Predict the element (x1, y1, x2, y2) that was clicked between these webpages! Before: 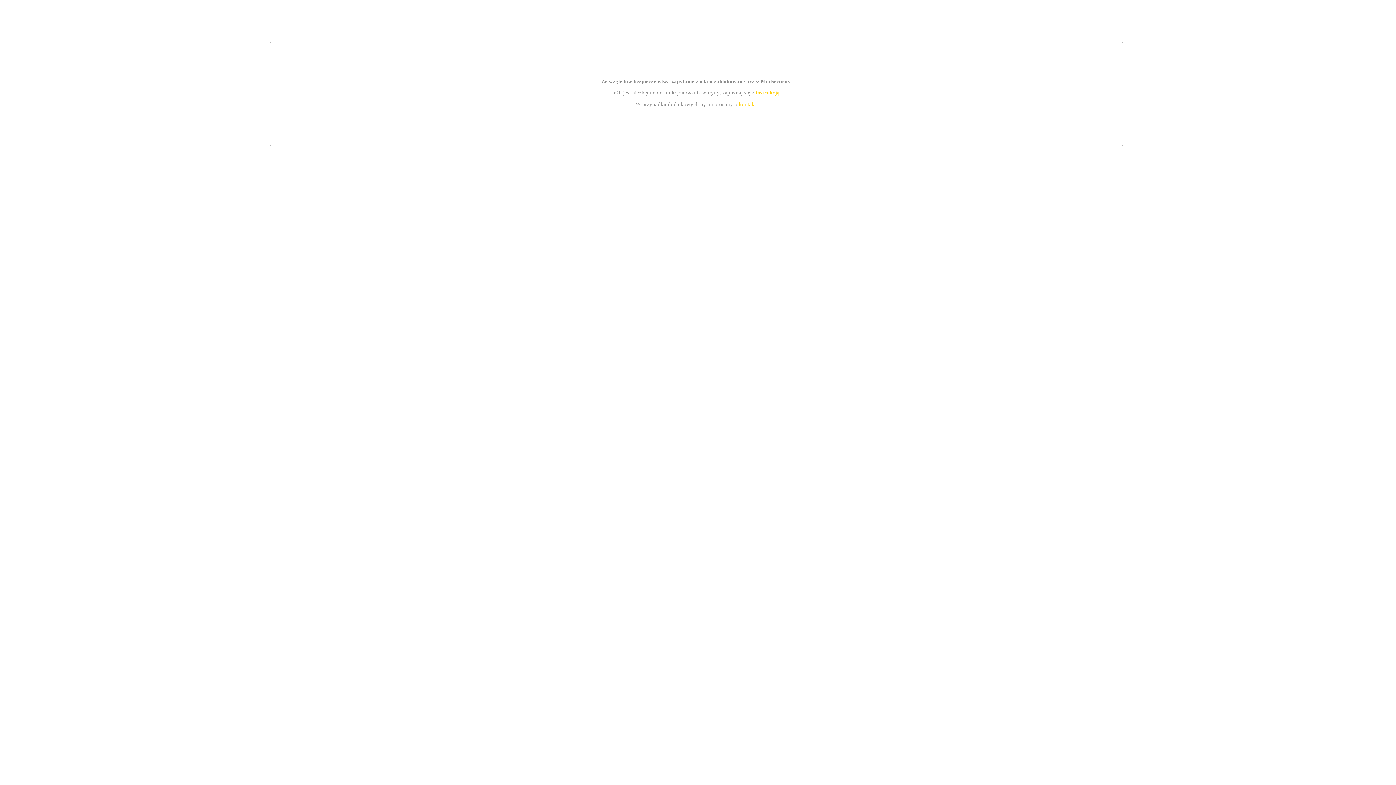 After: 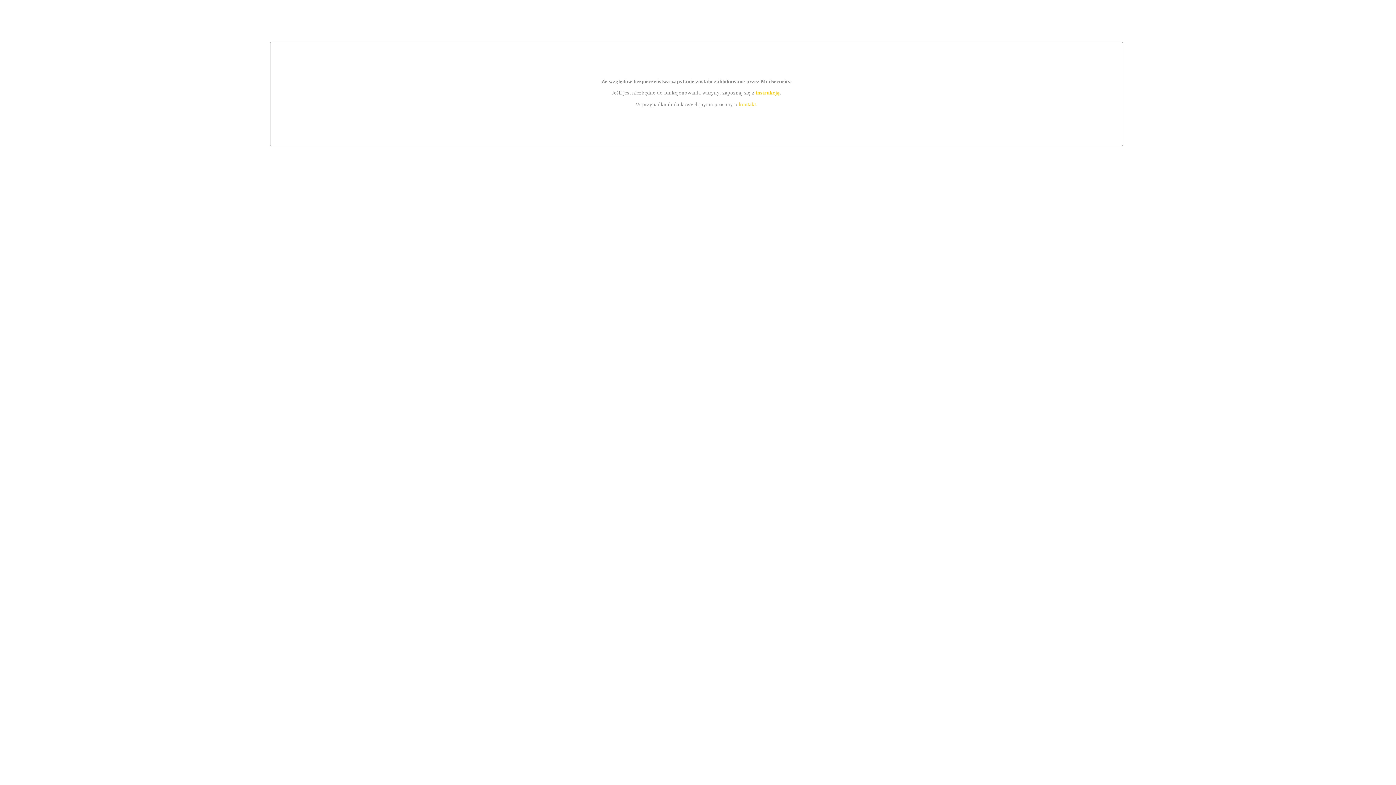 Action: label: kontakt bbox: (739, 101, 756, 107)